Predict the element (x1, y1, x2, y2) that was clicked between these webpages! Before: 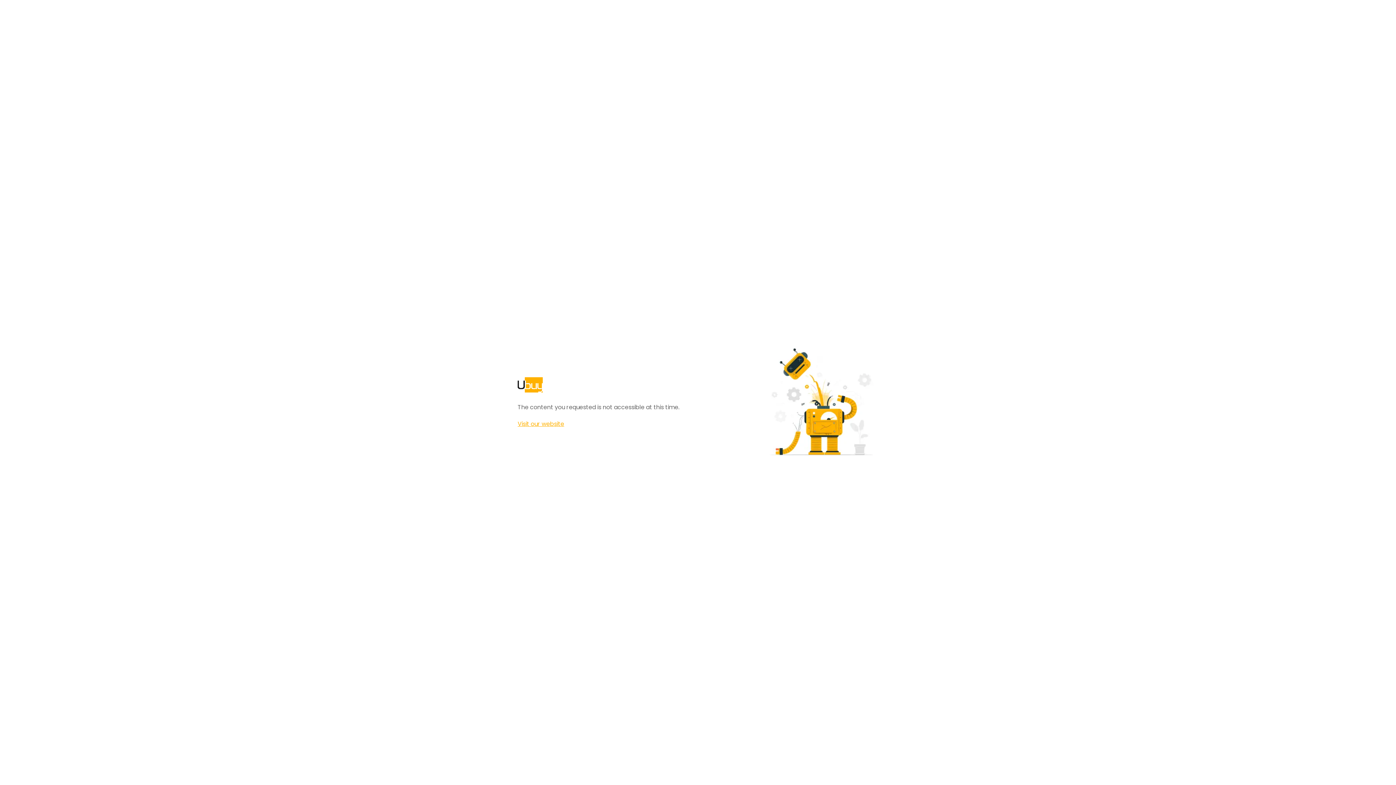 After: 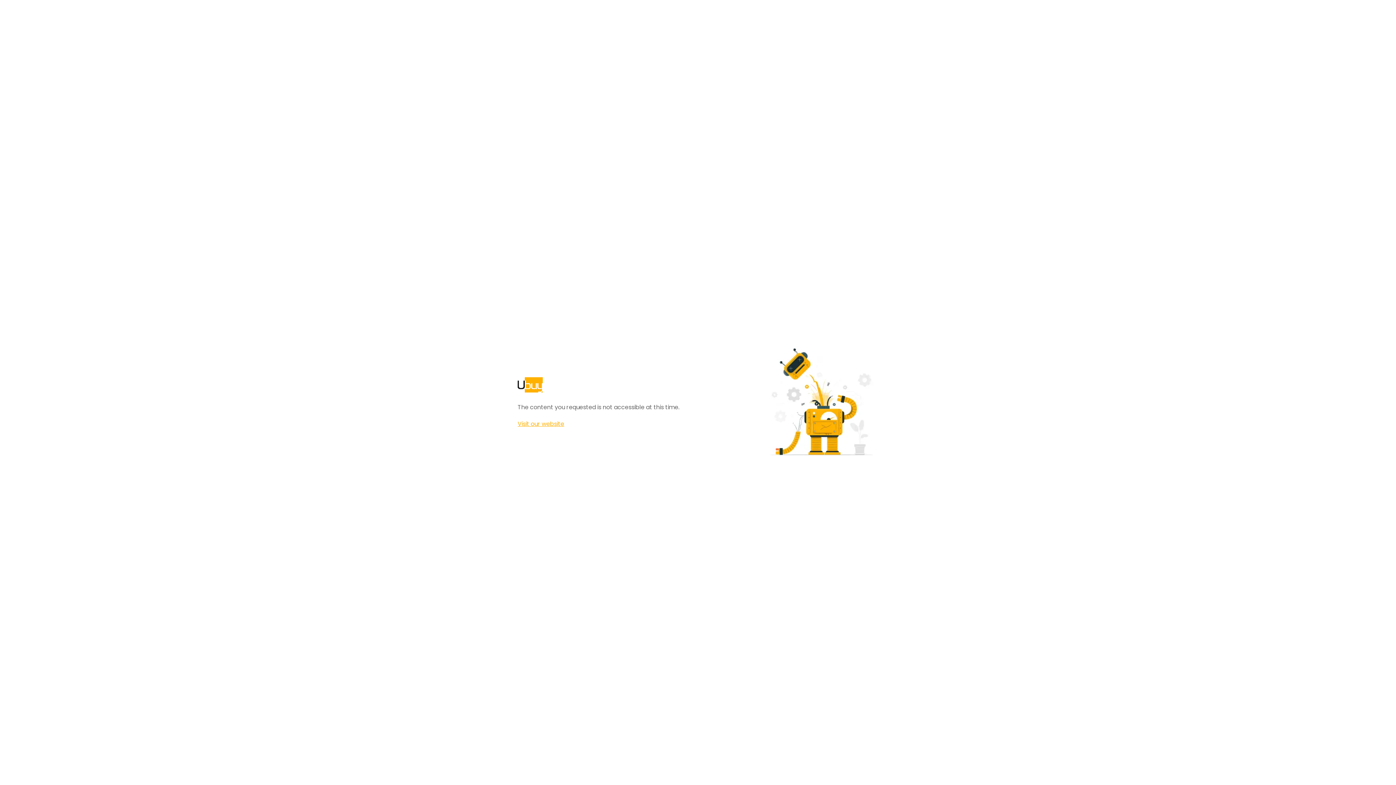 Action: bbox: (517, 420, 564, 428) label: Visit our website